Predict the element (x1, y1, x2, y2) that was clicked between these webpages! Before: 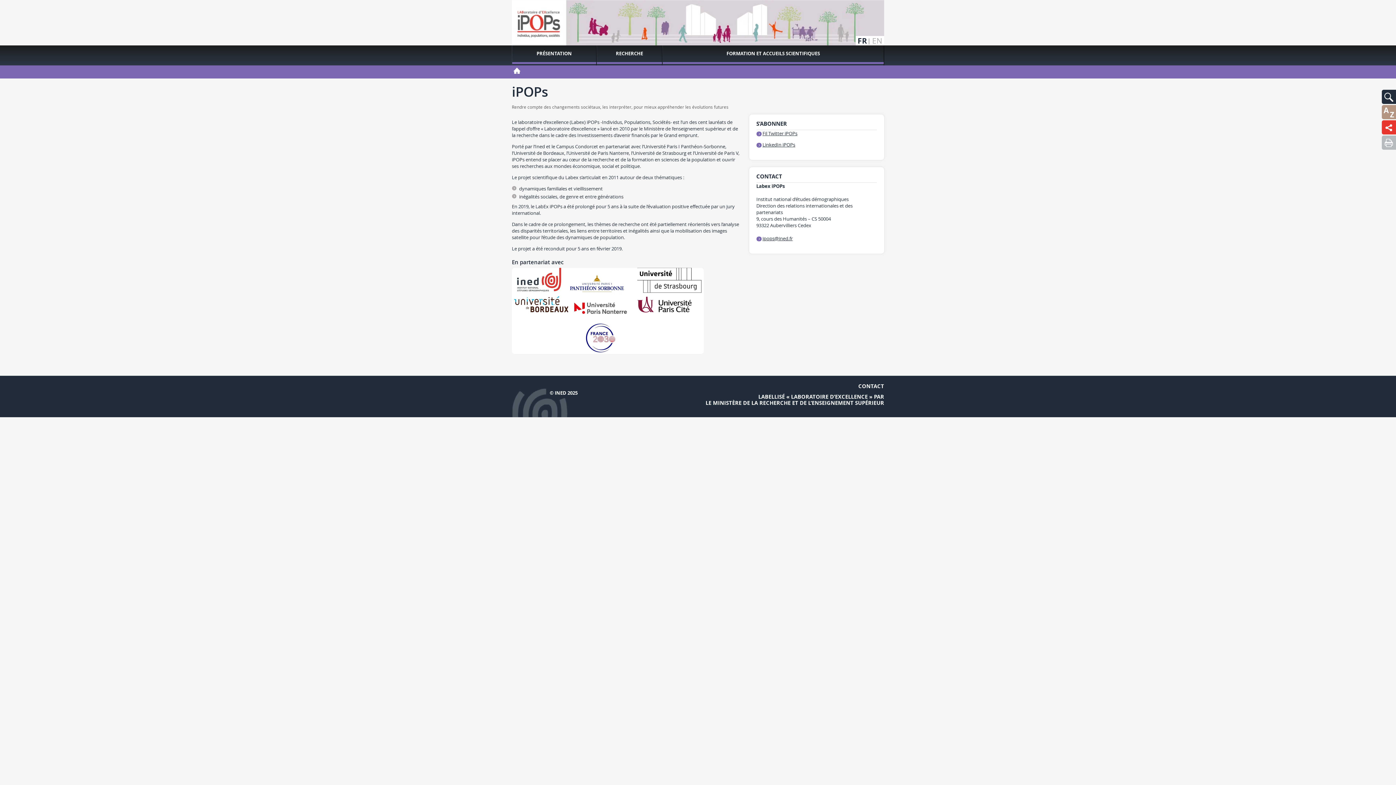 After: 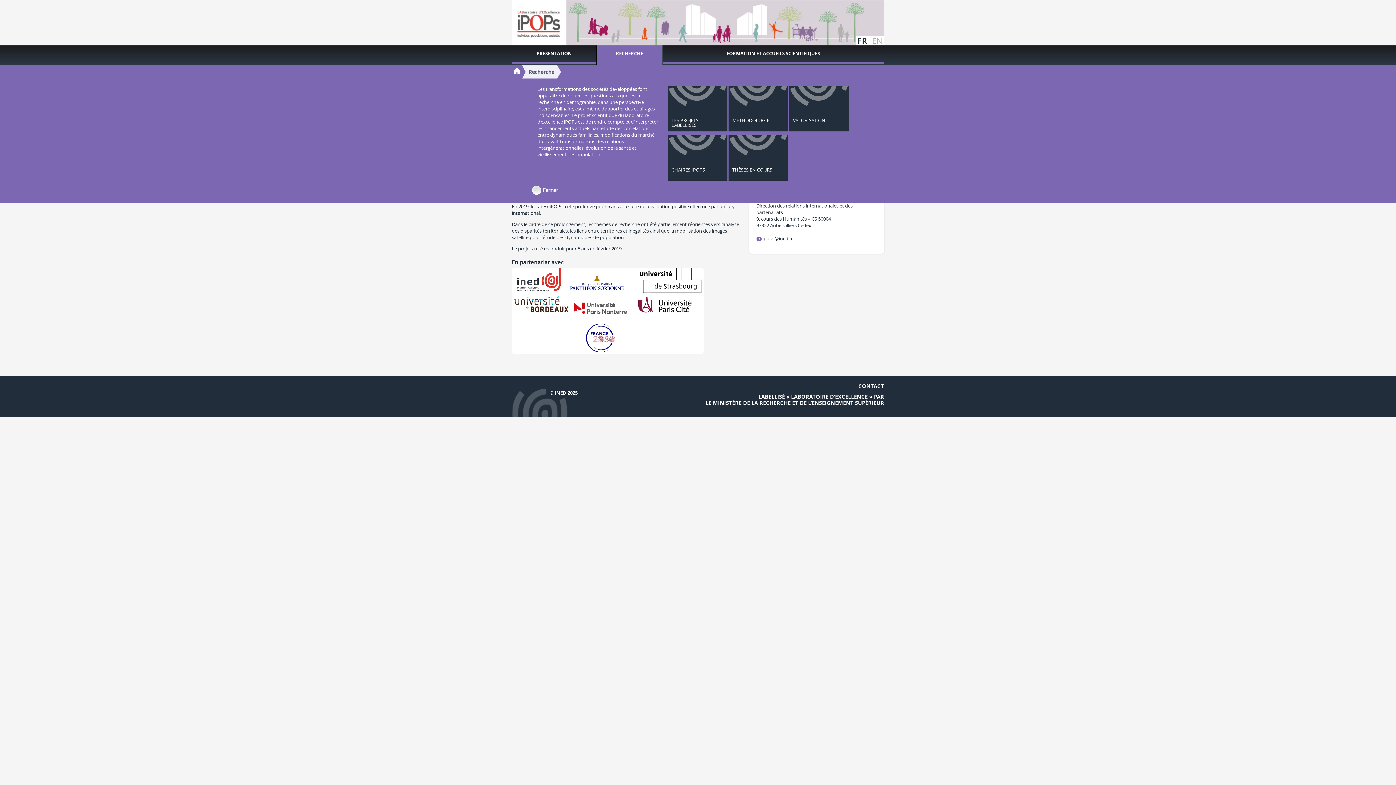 Action: bbox: (597, 45, 662, 64) label: RECHERCHE